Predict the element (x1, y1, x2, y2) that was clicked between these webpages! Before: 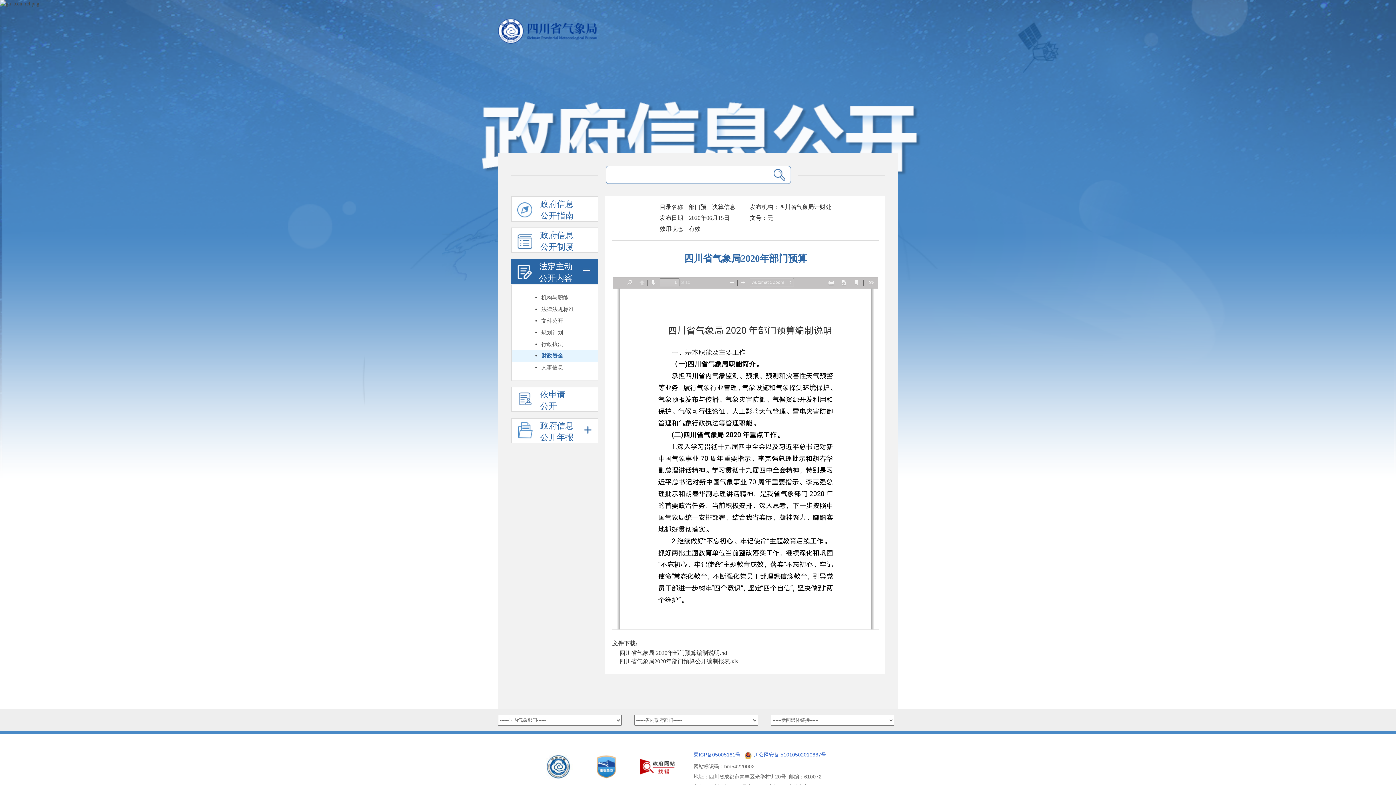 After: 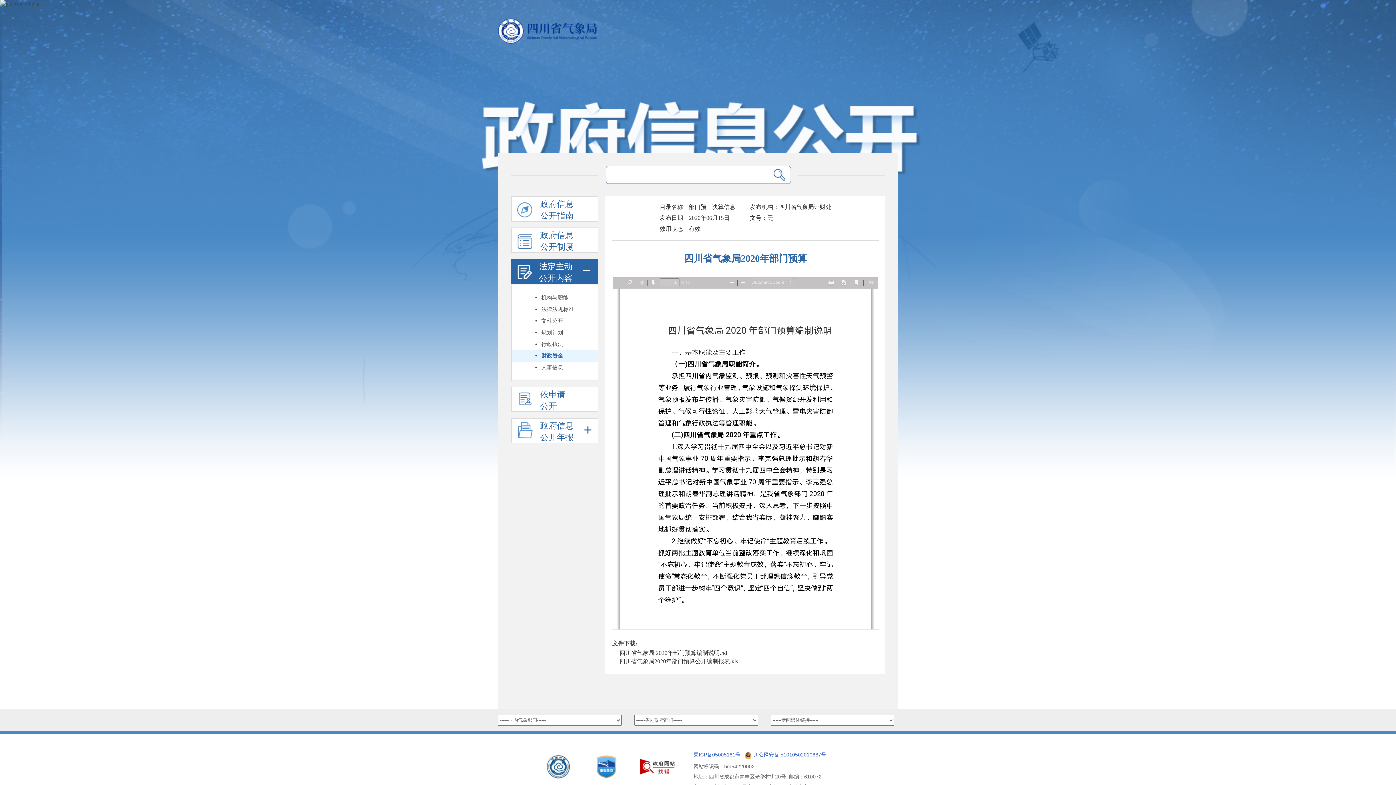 Action: label: 四川省气象局2020年部门预算公开编制报表.xls bbox: (612, 658, 738, 664)